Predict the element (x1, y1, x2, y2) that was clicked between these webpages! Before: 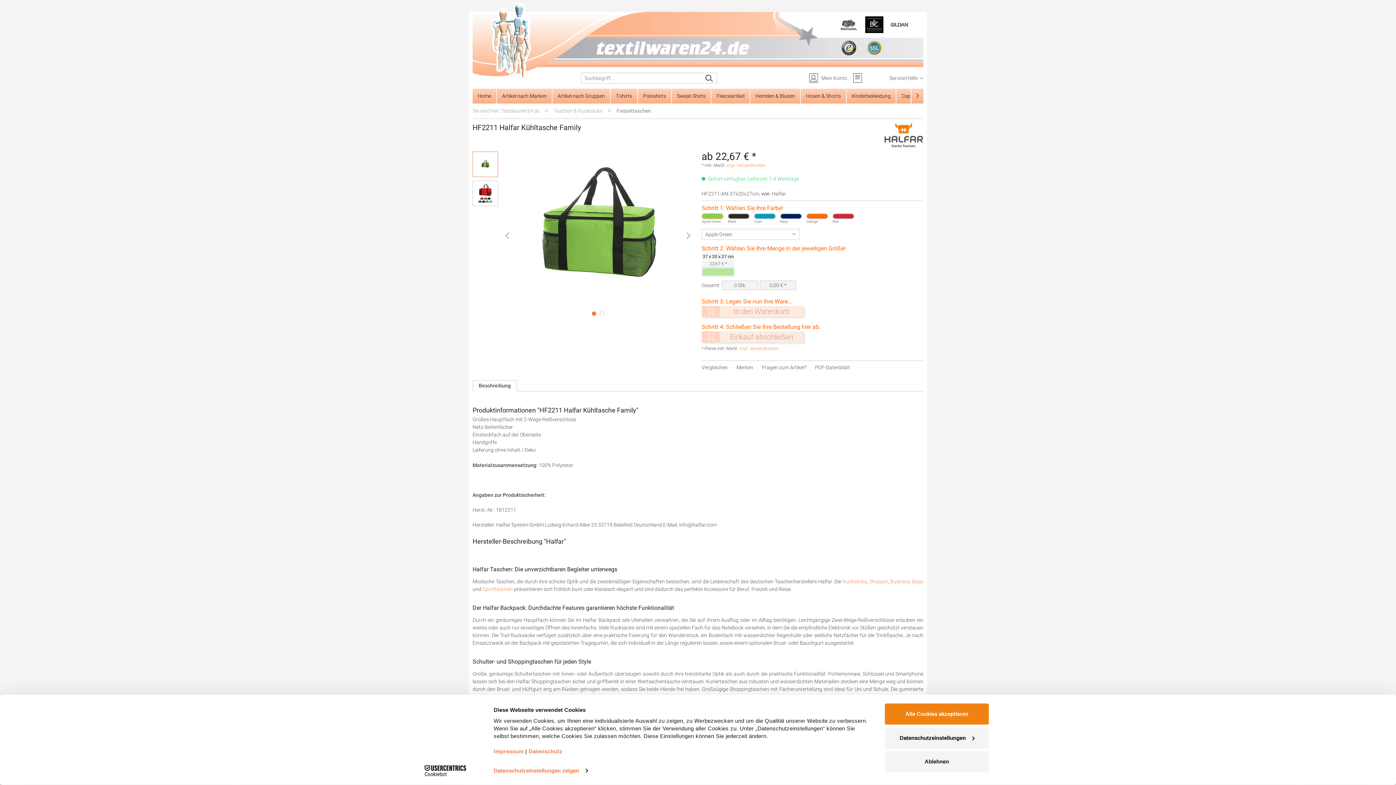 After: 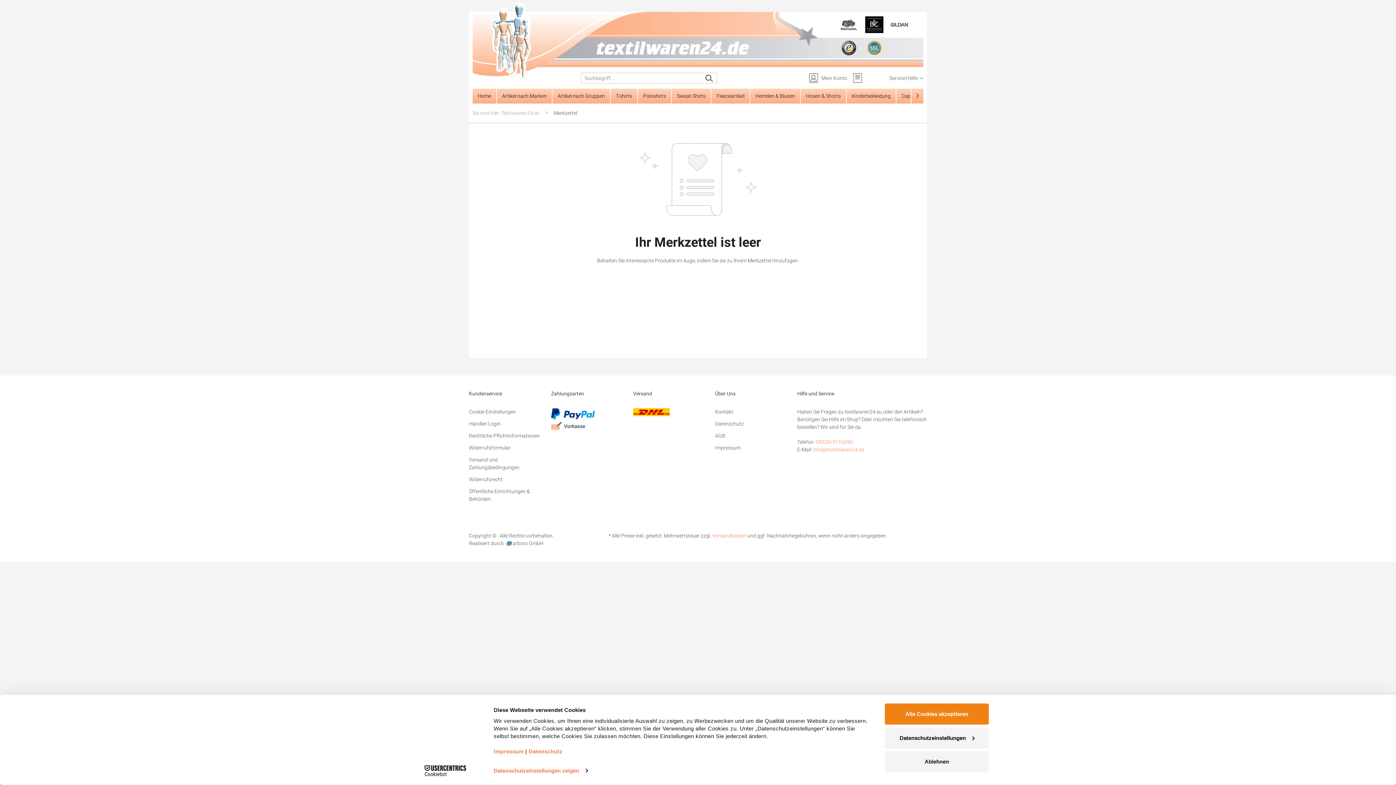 Action: label: Merkzettel bbox: (850, 70, 865, 85)